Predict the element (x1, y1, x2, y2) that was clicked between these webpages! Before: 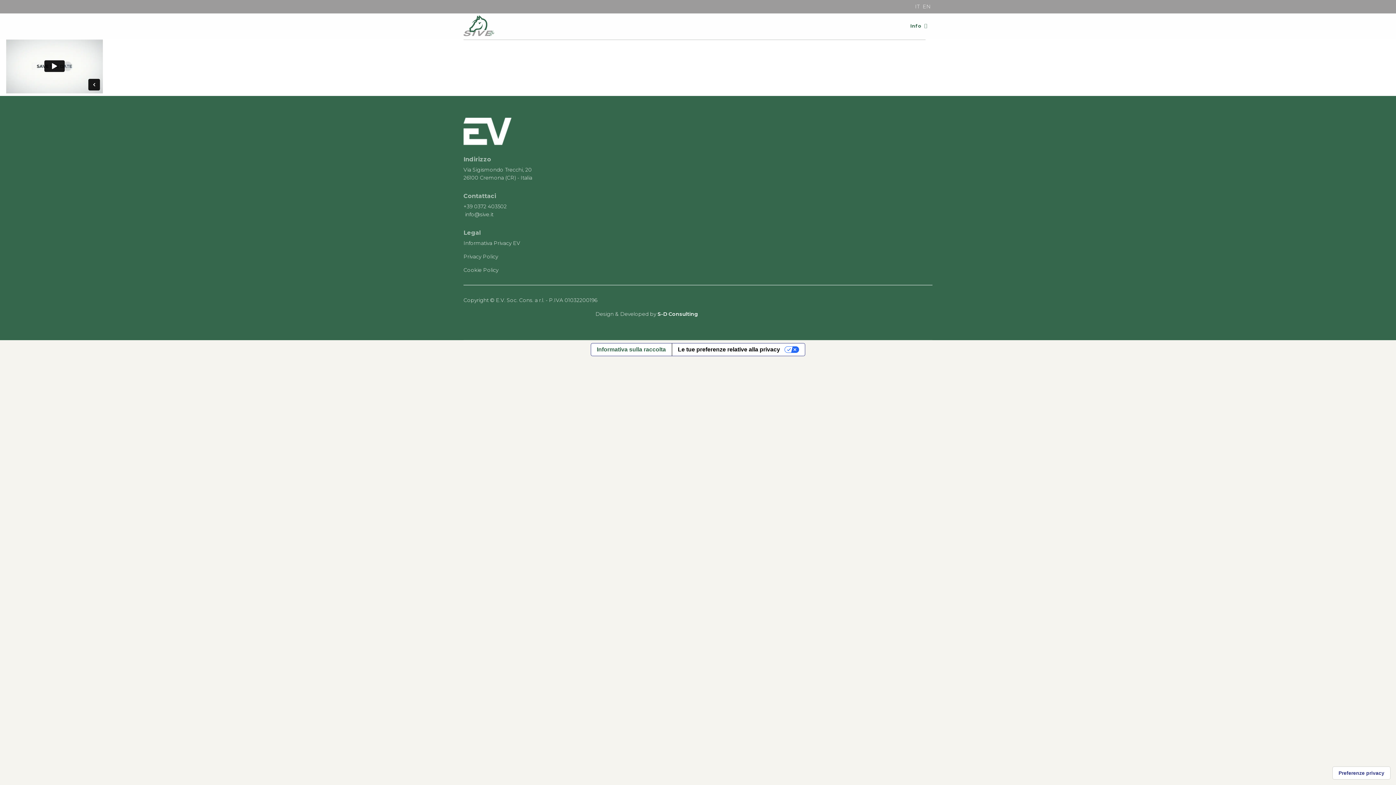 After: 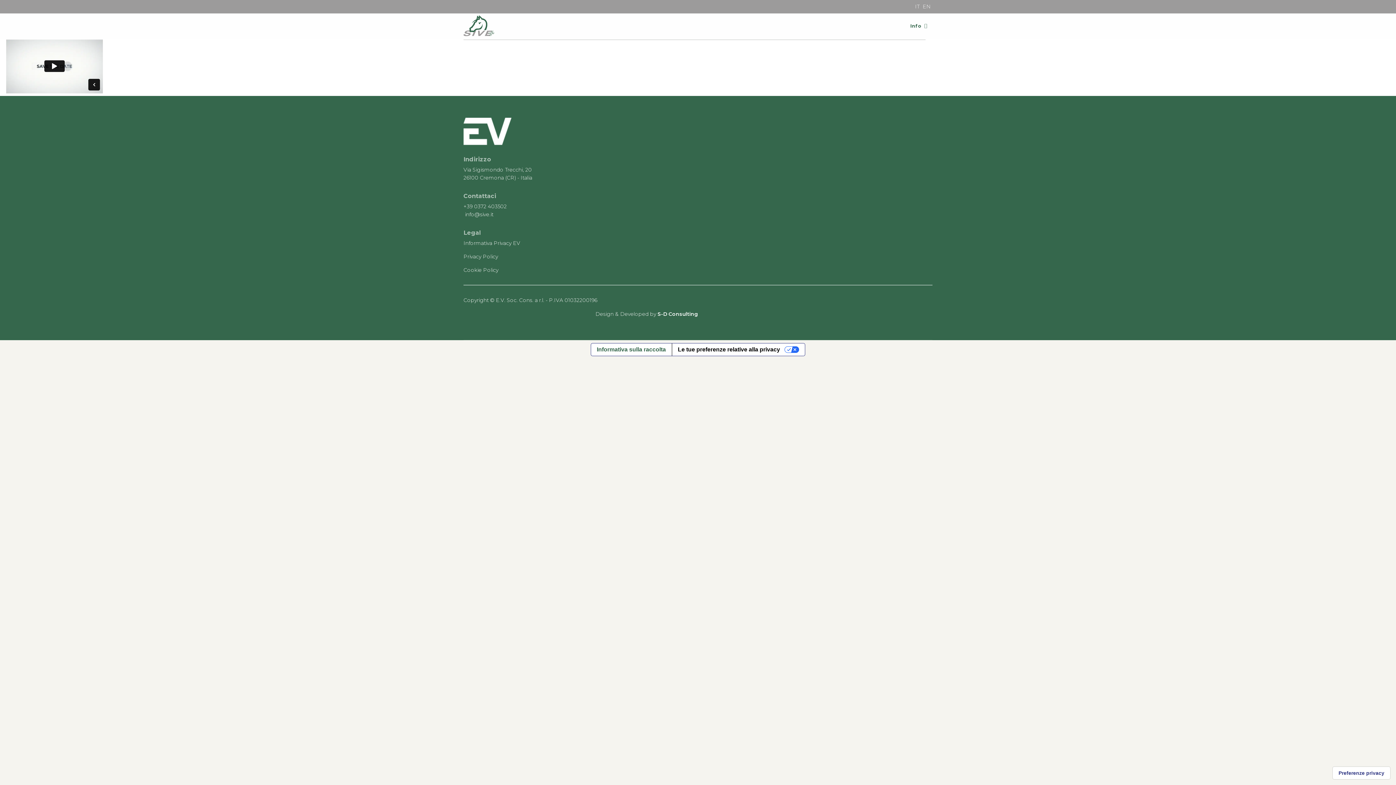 Action: bbox: (465, 211, 493, 217) label: info@sive.it